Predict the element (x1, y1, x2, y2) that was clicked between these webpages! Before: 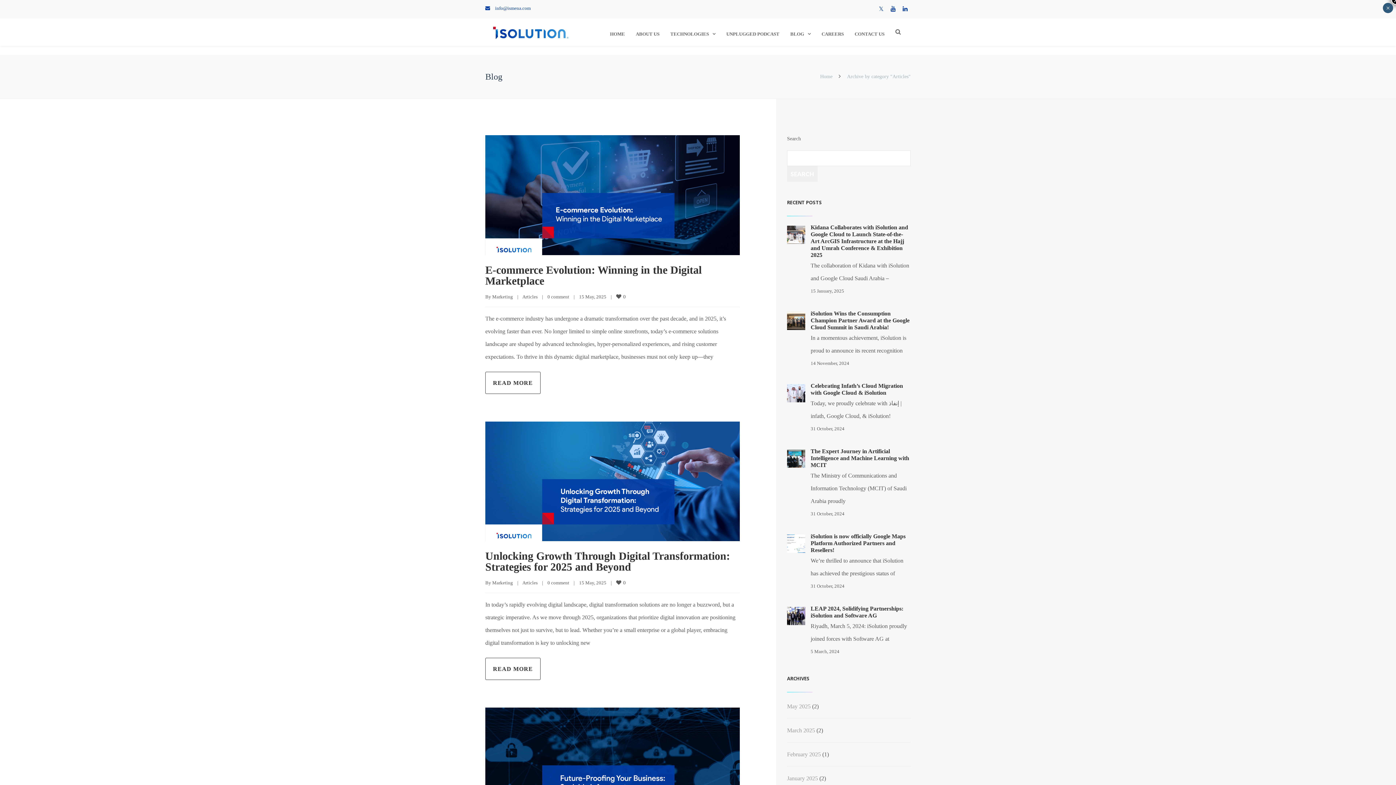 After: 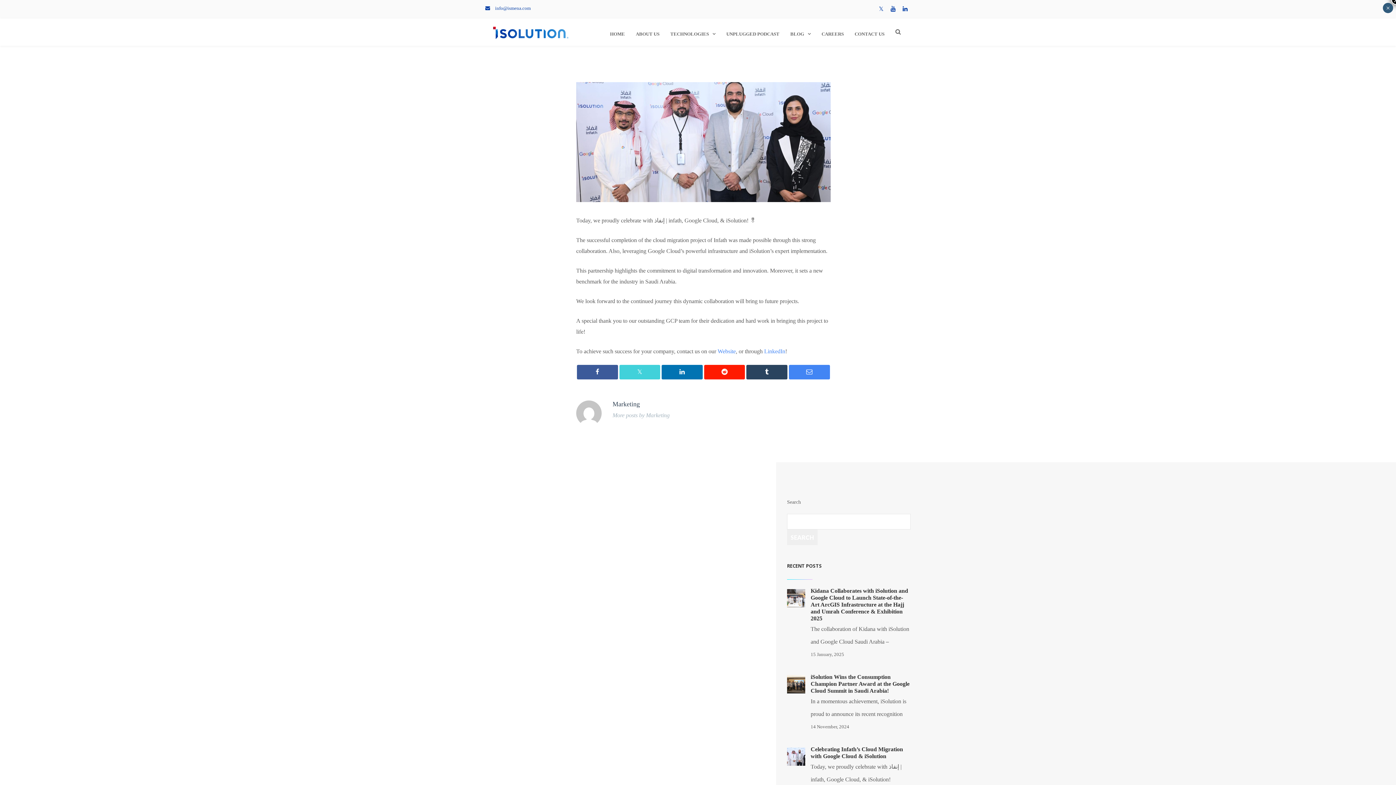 Action: bbox: (787, 384, 805, 402)